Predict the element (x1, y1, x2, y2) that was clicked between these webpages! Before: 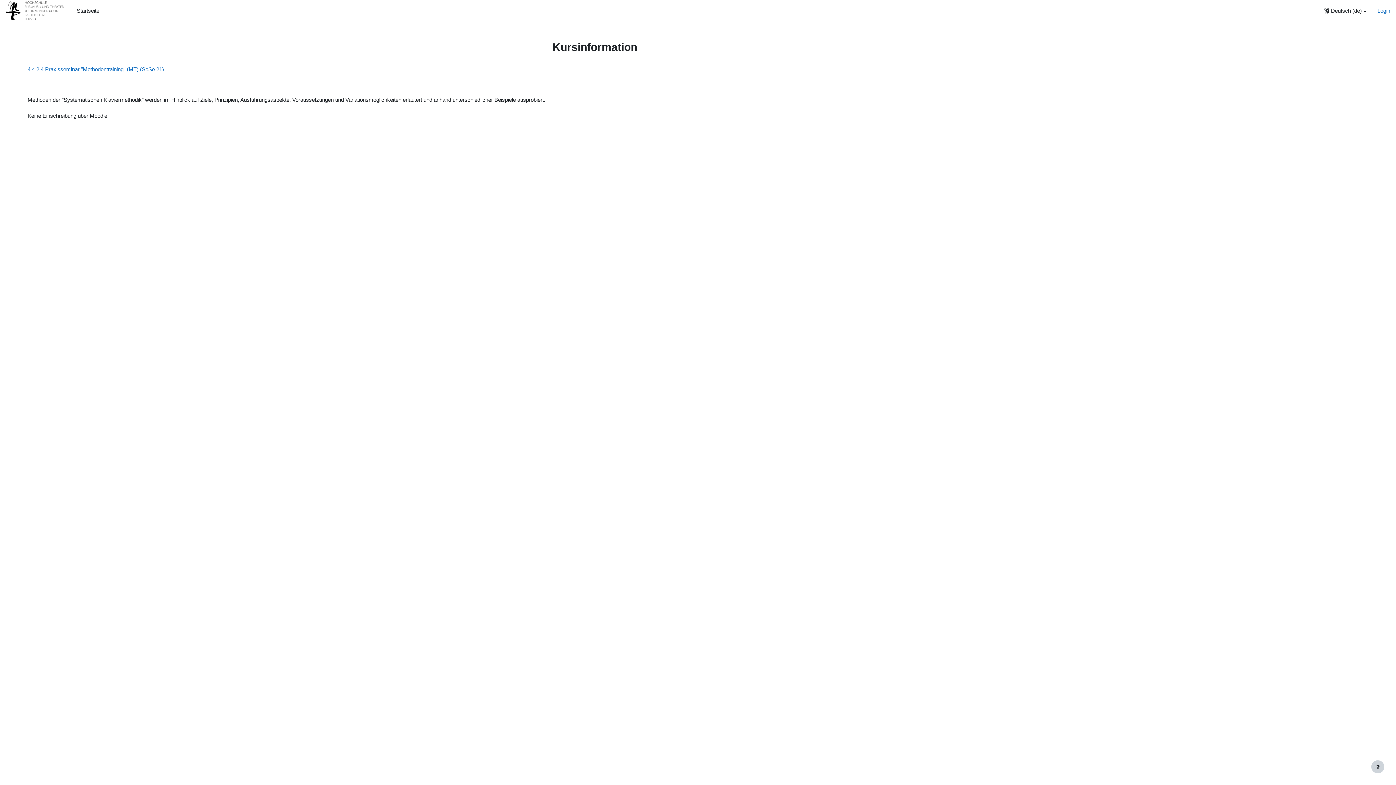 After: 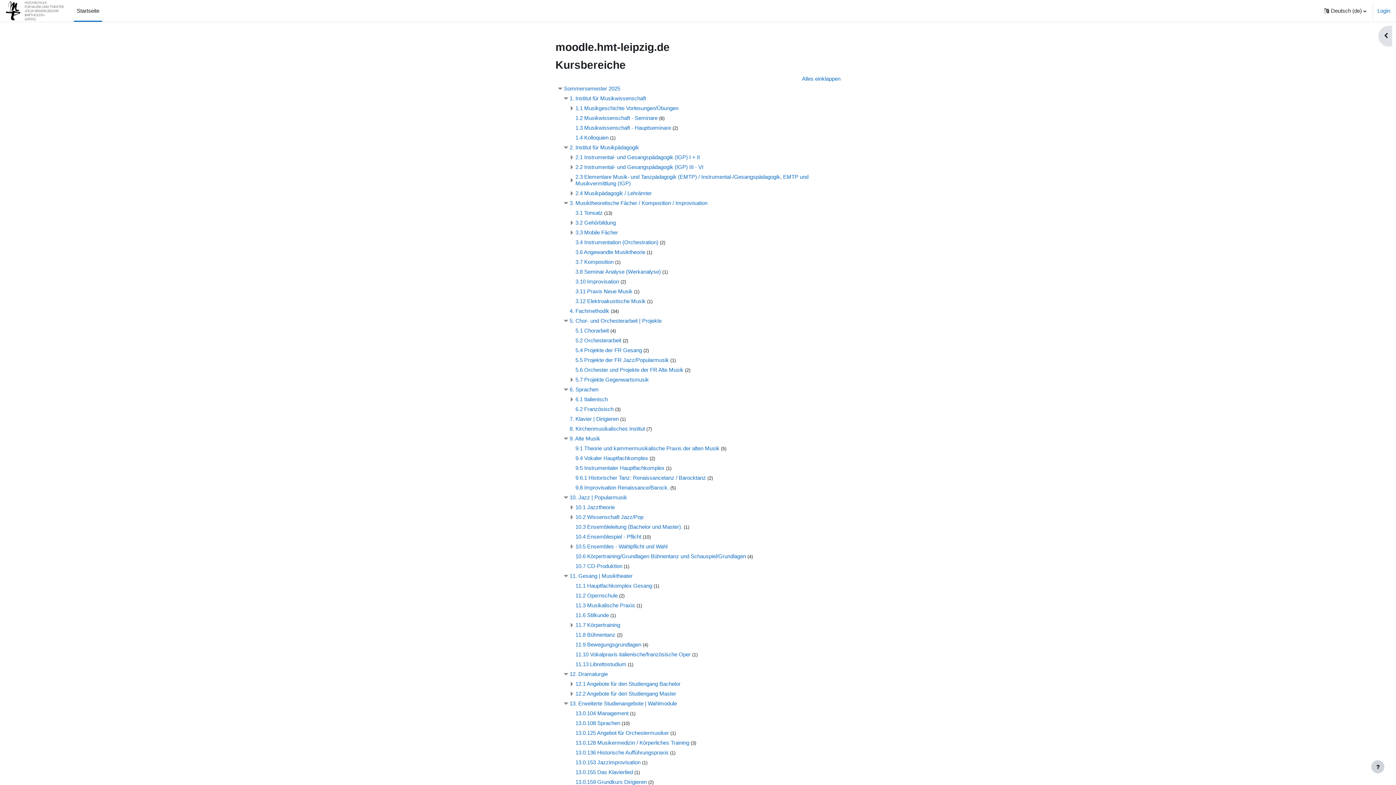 Action: label: Startseite bbox: (73, 0, 102, 21)